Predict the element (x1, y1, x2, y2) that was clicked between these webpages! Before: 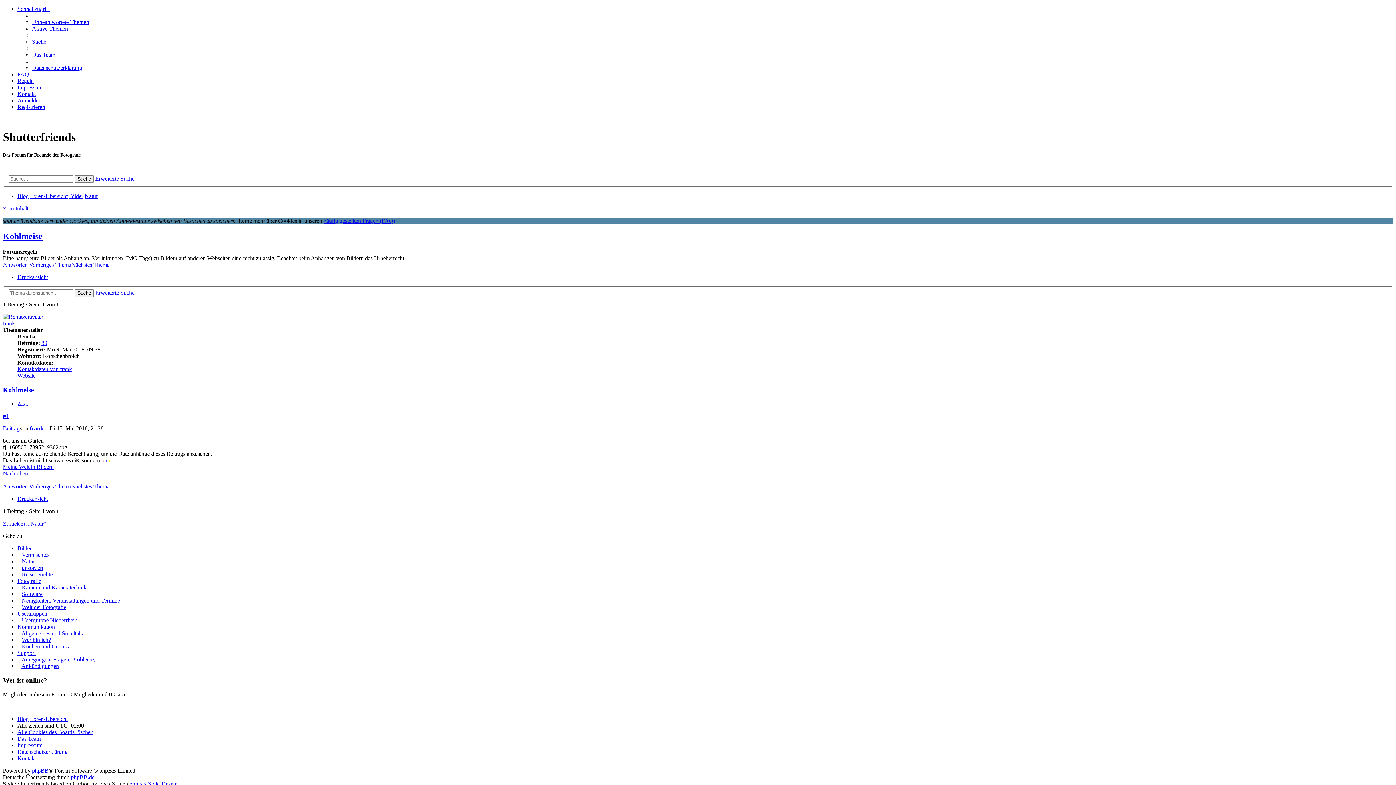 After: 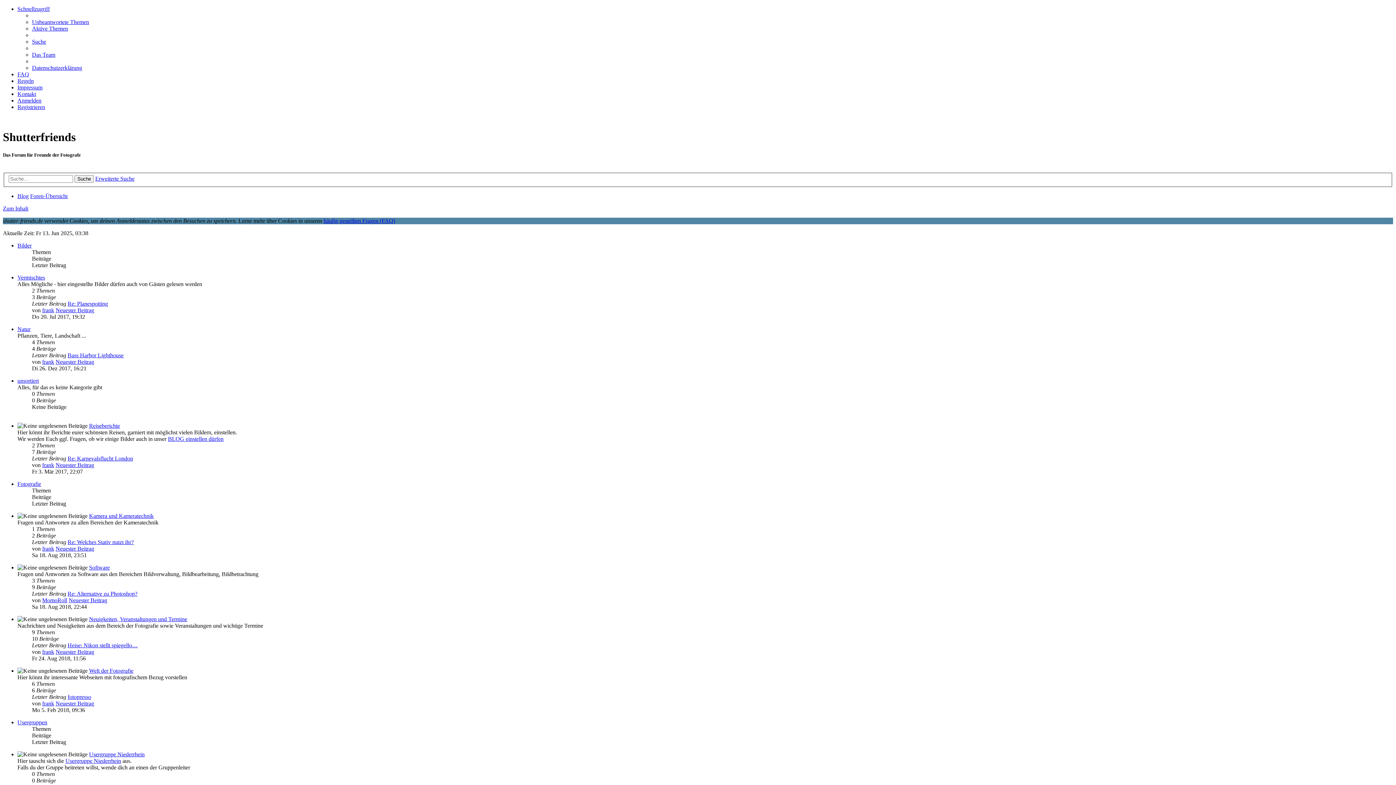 Action: label: Foren-Übersicht bbox: (30, 716, 67, 722)